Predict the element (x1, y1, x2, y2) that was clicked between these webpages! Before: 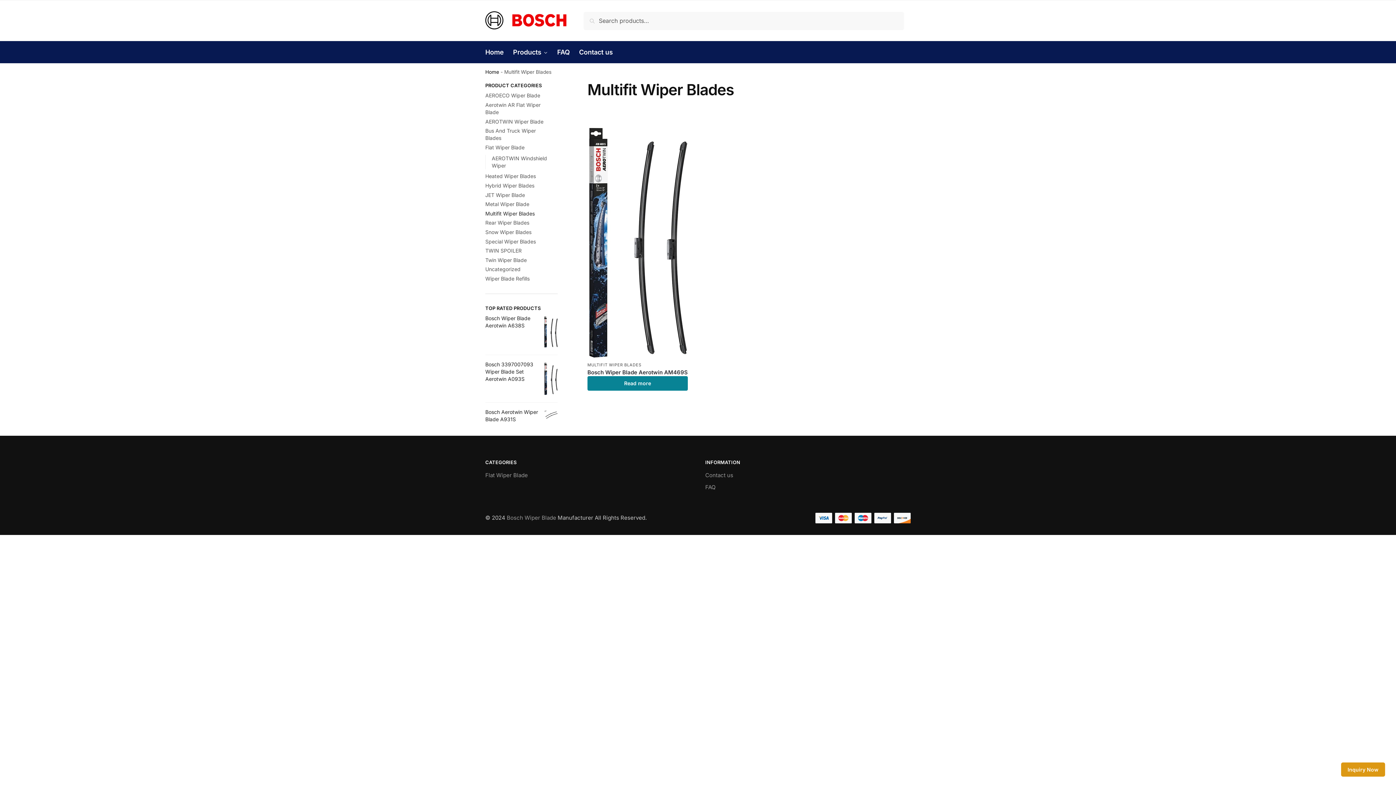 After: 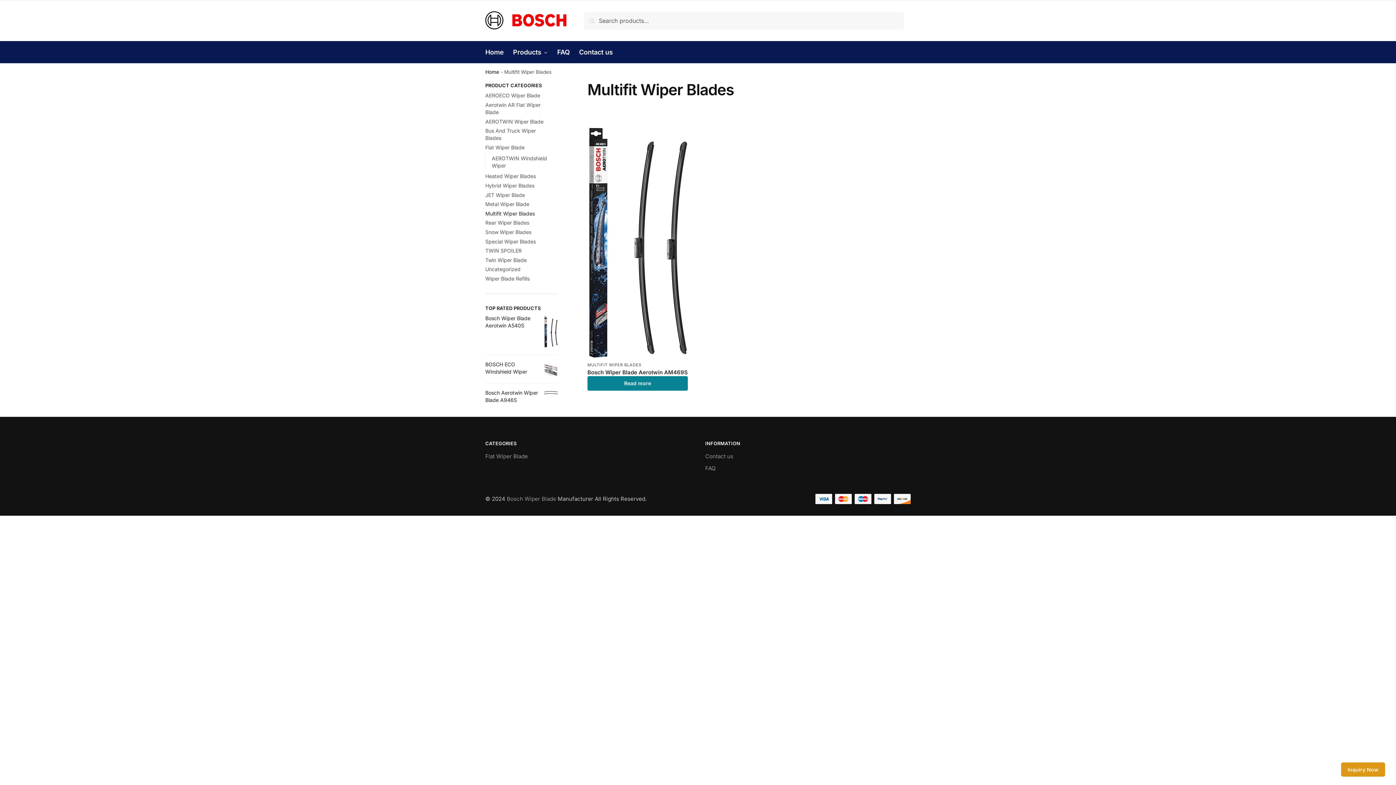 Action: label: Multifit Wiper Blades bbox: (485, 210, 534, 216)